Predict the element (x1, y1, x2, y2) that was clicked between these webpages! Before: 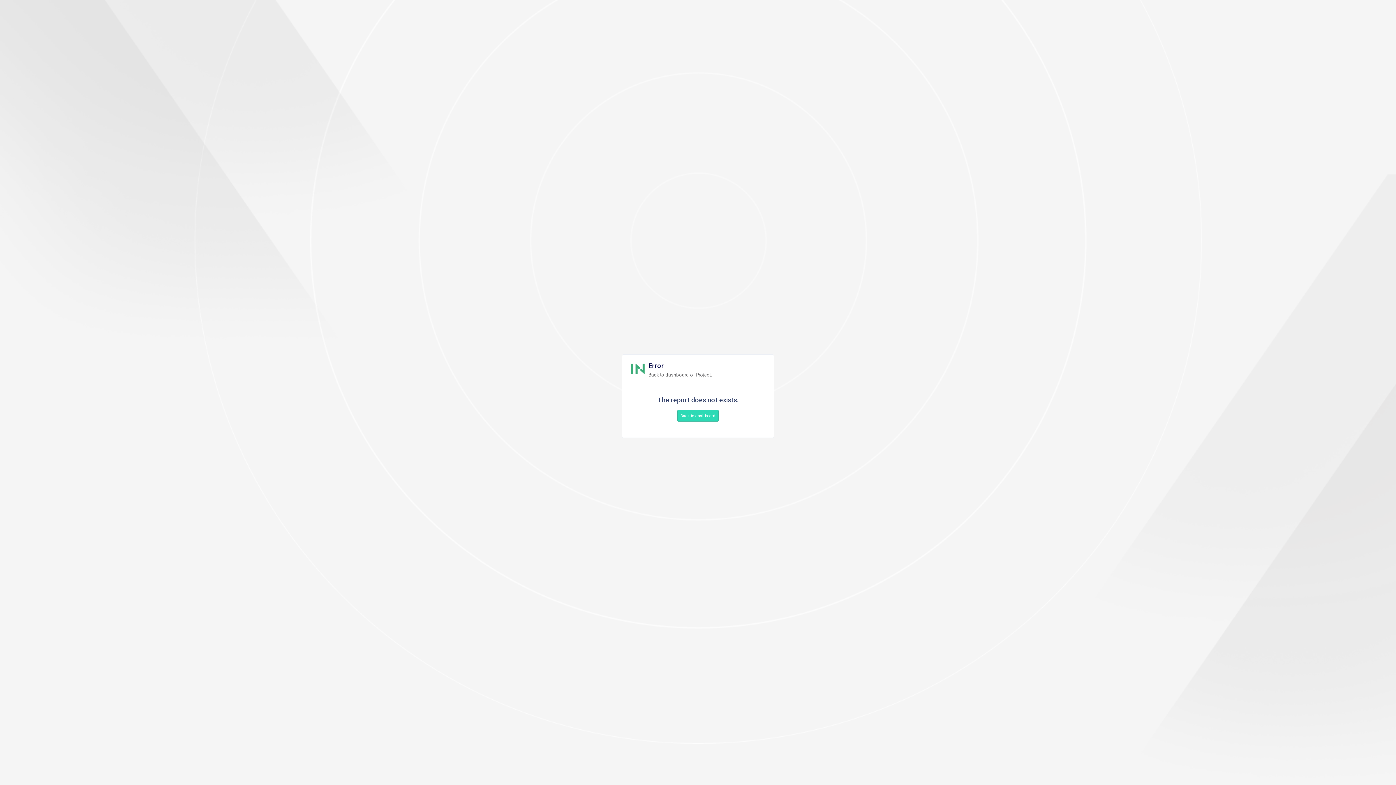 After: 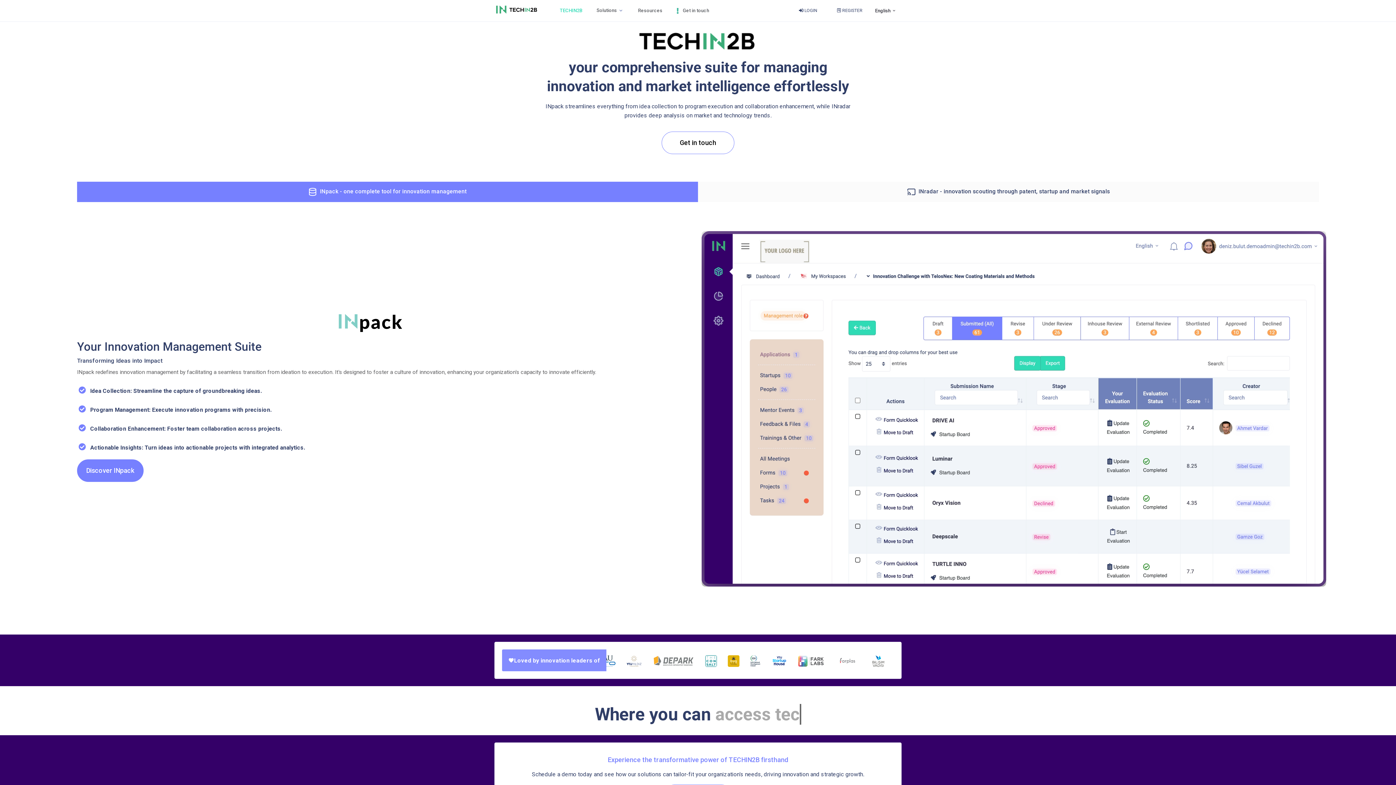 Action: bbox: (677, 410, 719, 421) label: Back to dashboard